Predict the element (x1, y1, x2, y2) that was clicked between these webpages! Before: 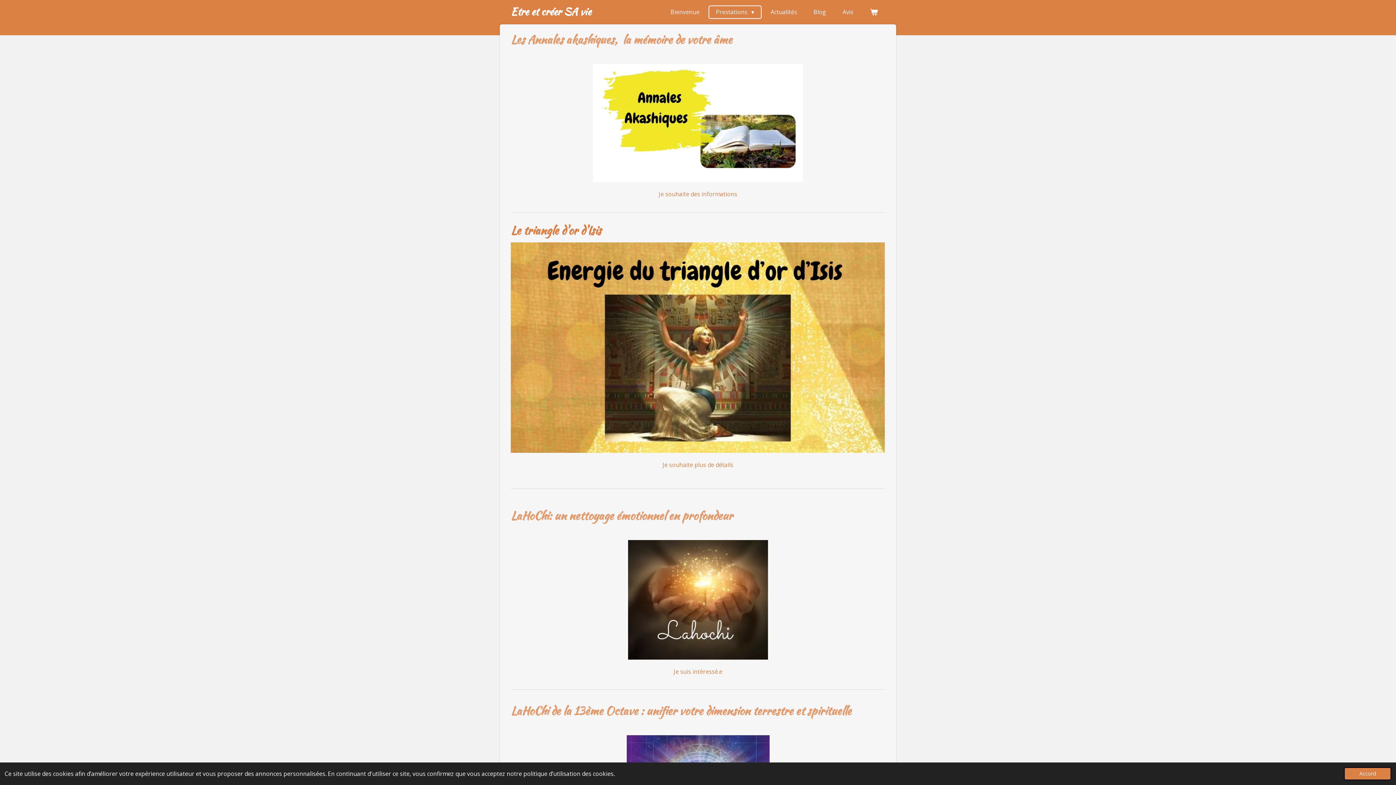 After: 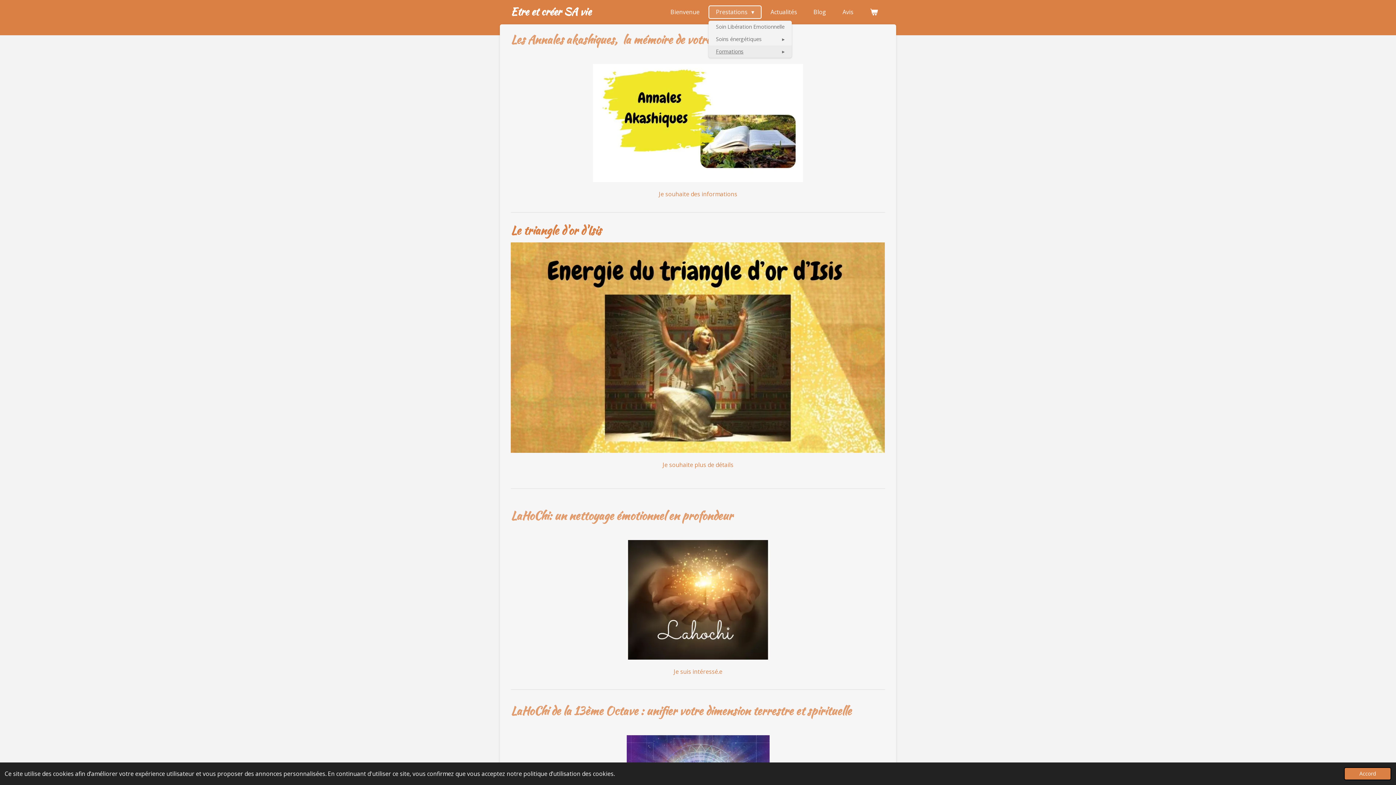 Action: label: Prestations  bbox: (708, 5, 761, 18)